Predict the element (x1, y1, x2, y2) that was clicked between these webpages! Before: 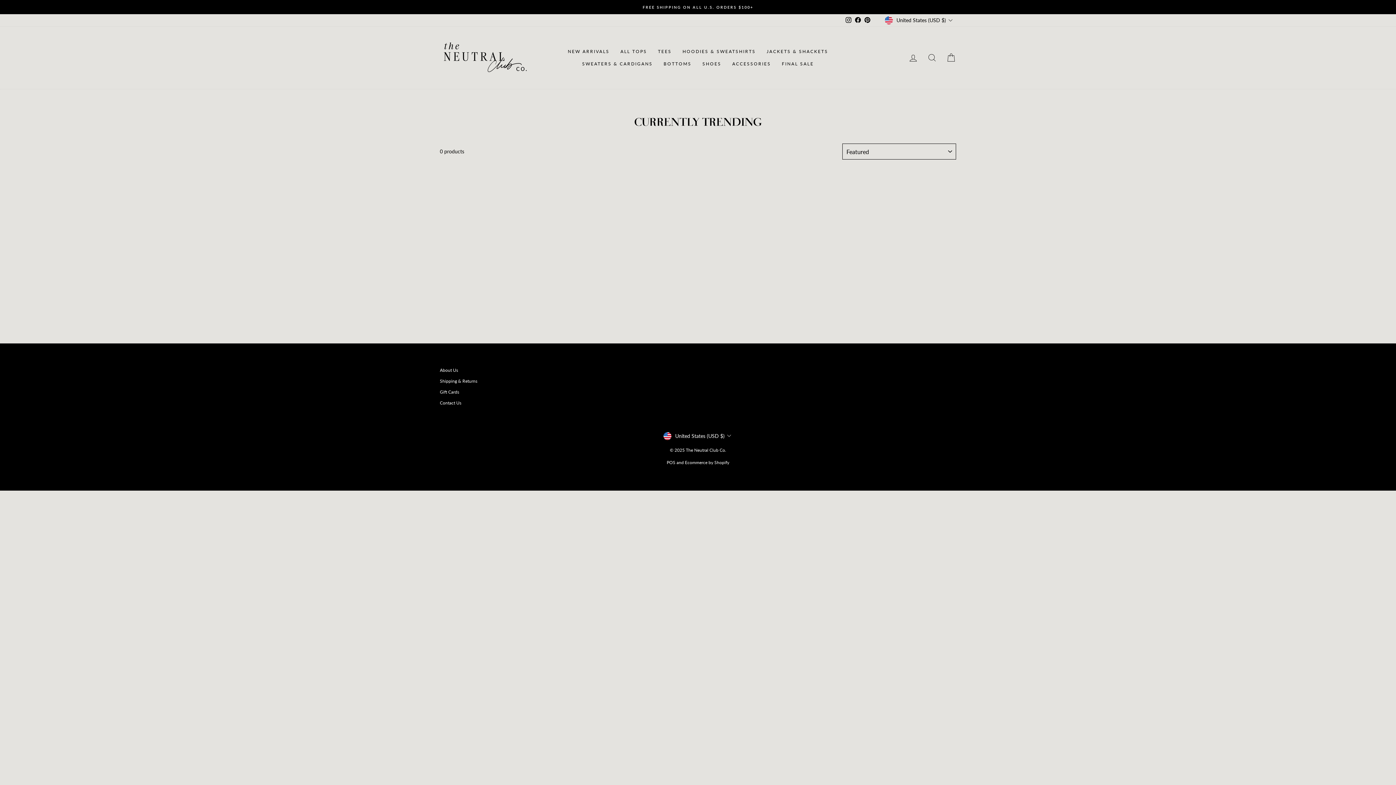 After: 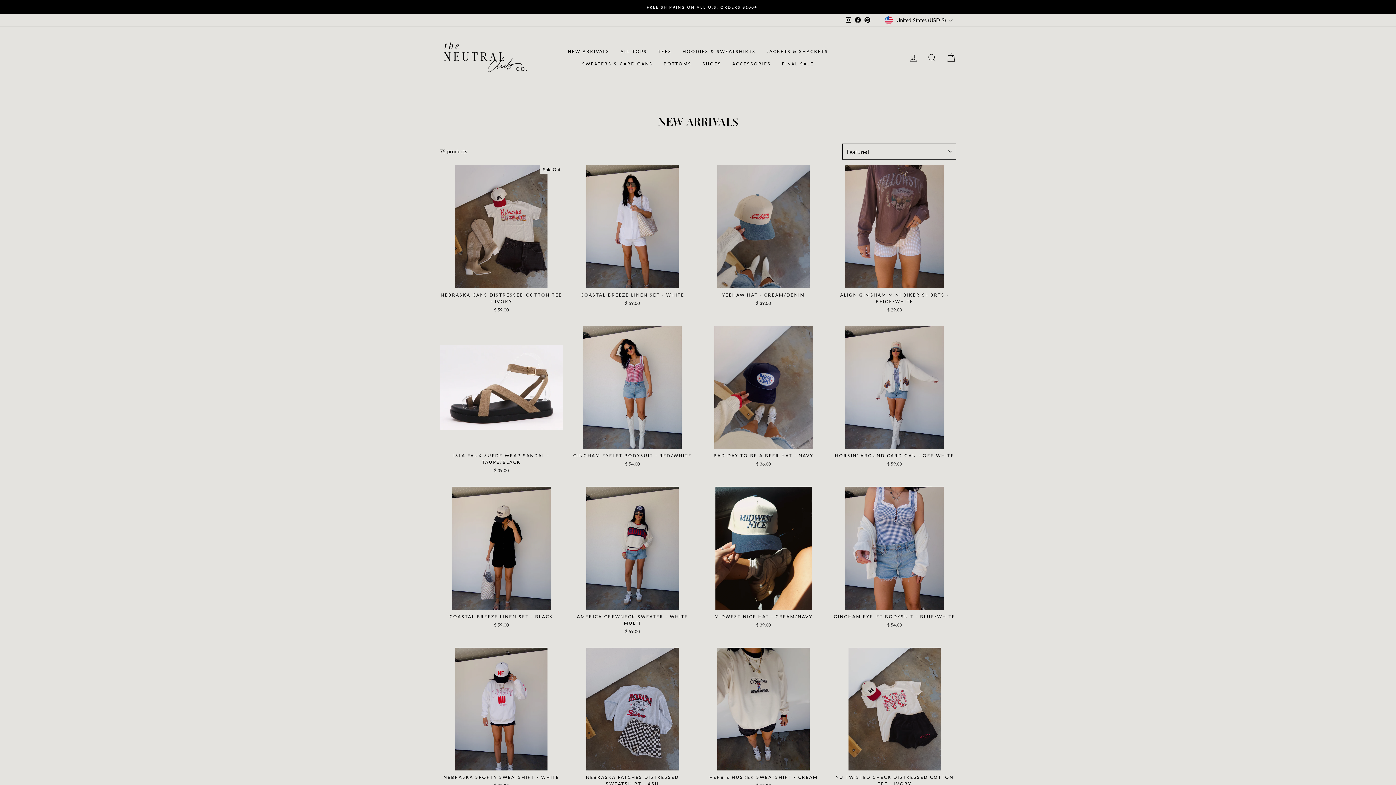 Action: label: NEW ARRIVALS bbox: (562, 45, 615, 57)